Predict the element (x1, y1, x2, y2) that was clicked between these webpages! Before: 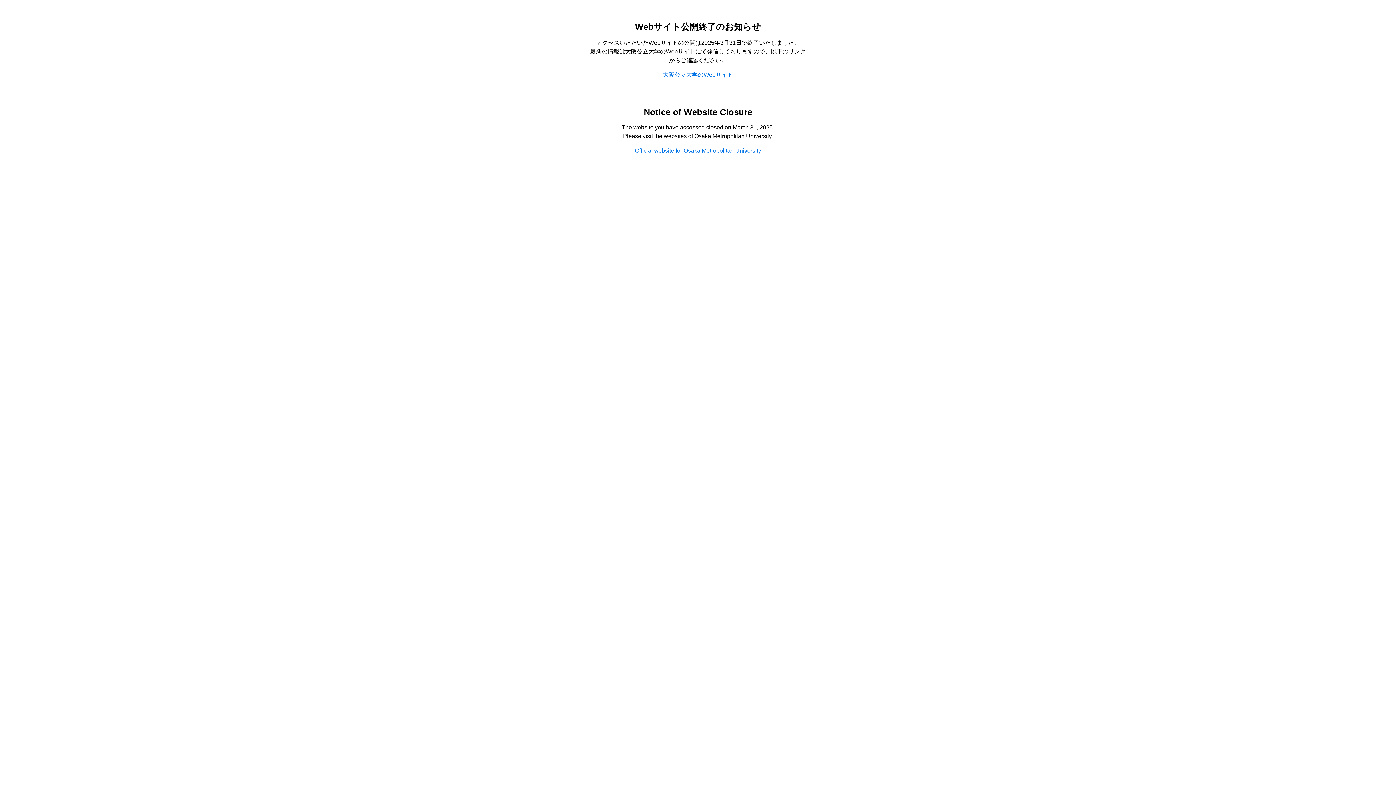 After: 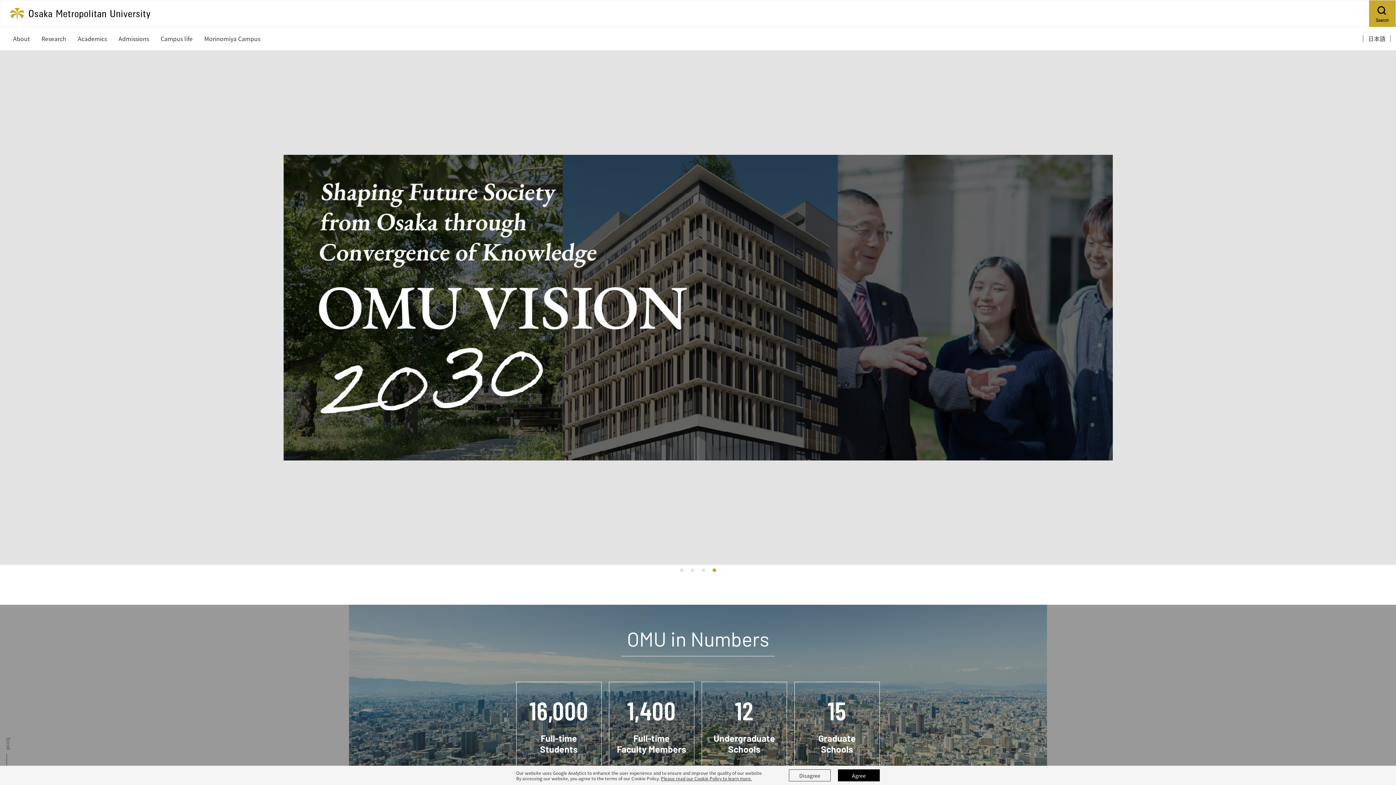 Action: label: Official website for Osaka Metropolitan University bbox: (635, 147, 761, 153)